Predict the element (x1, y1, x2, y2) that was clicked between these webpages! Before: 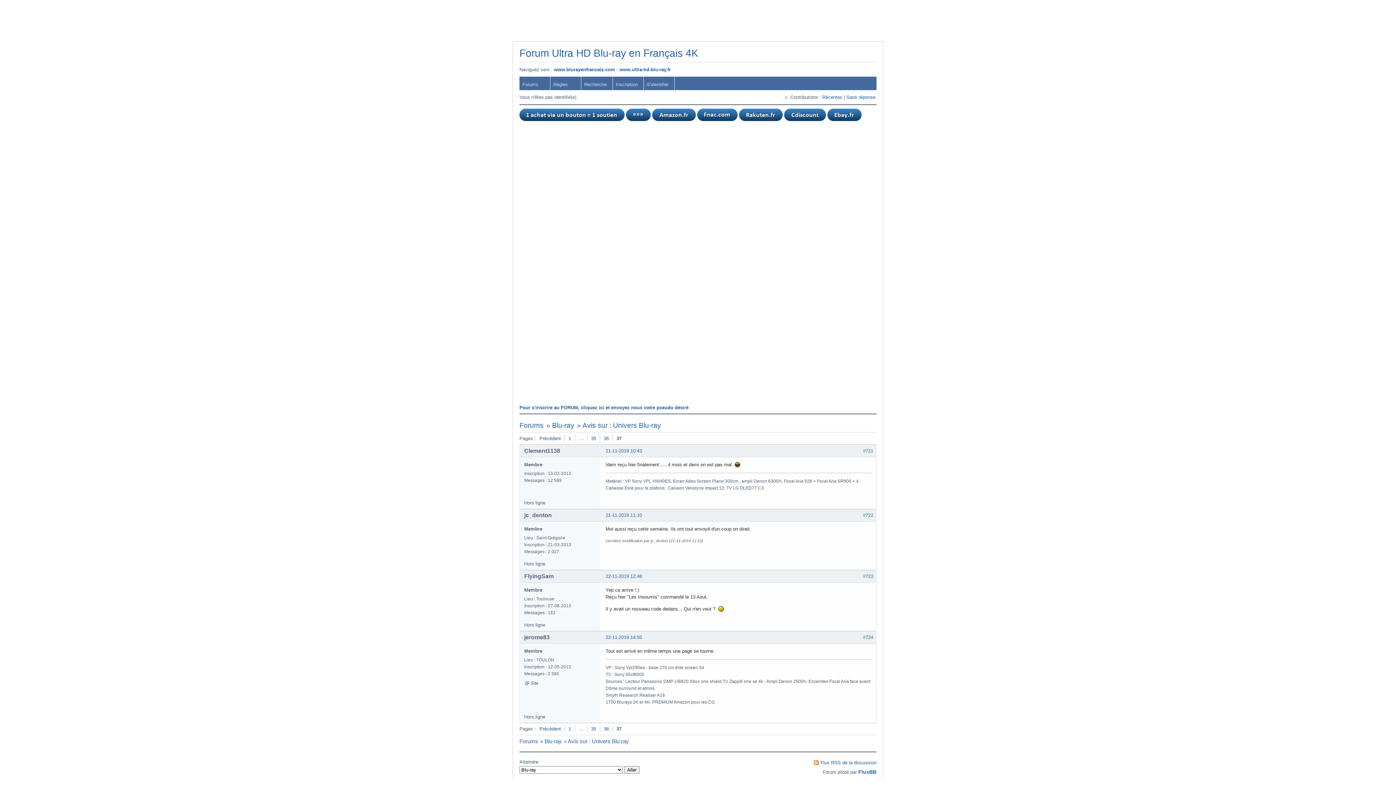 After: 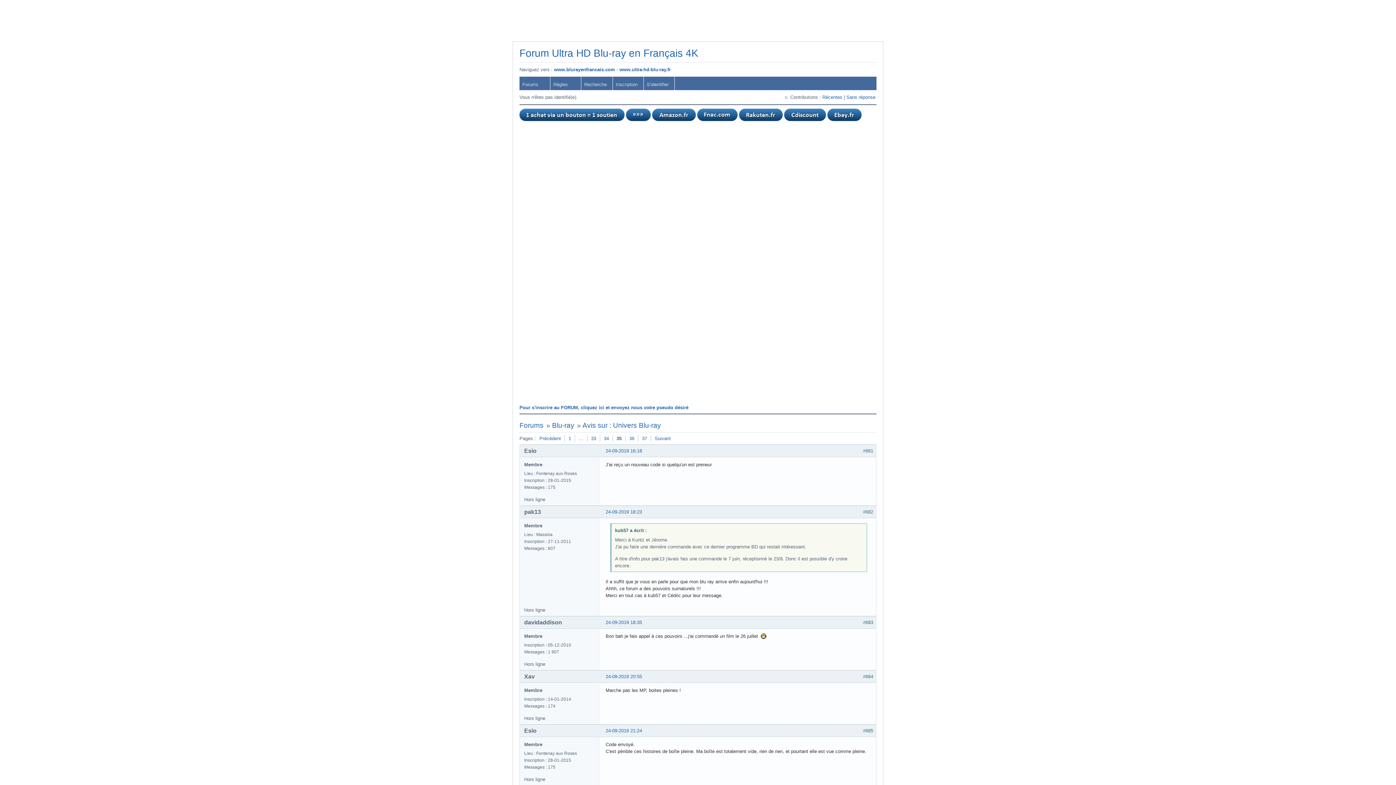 Action: label: 35 bbox: (587, 435, 600, 442)